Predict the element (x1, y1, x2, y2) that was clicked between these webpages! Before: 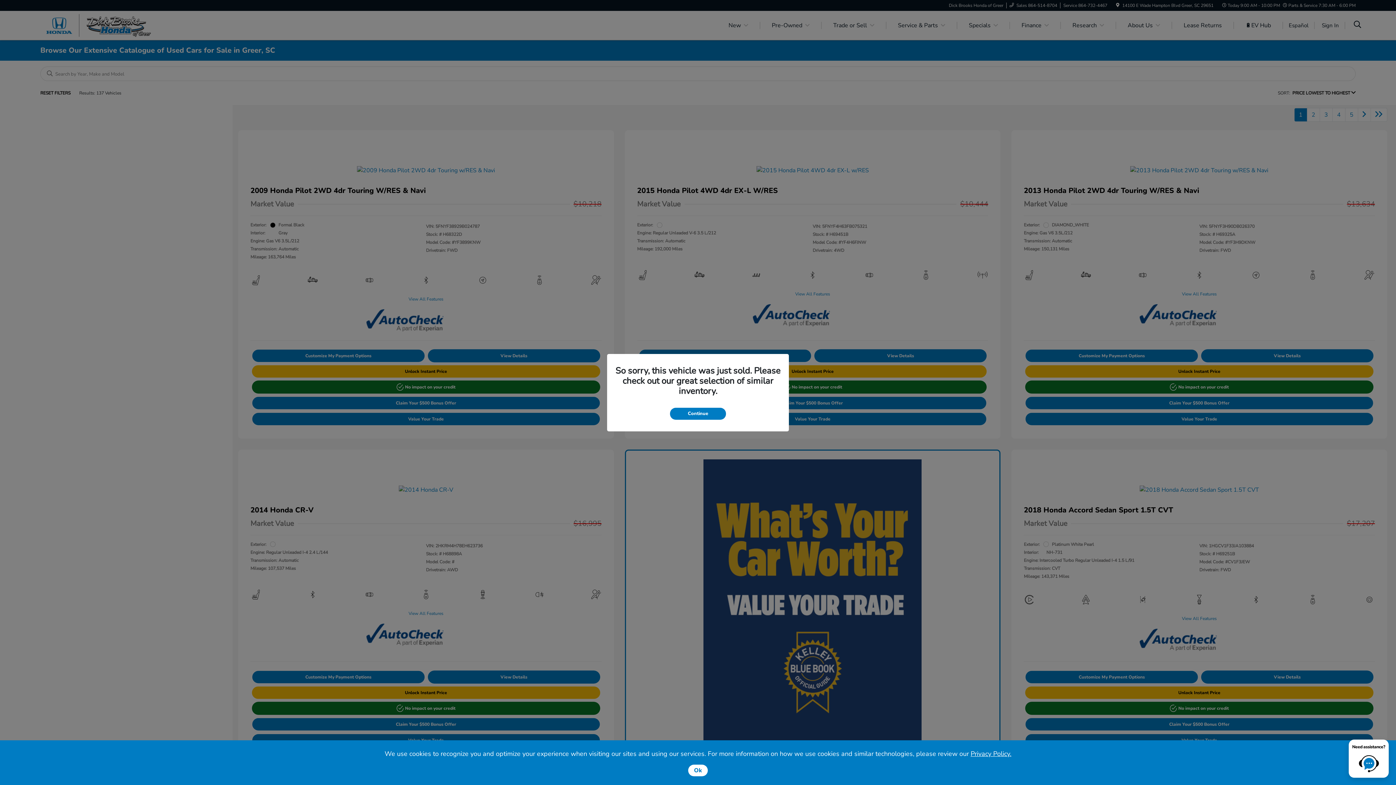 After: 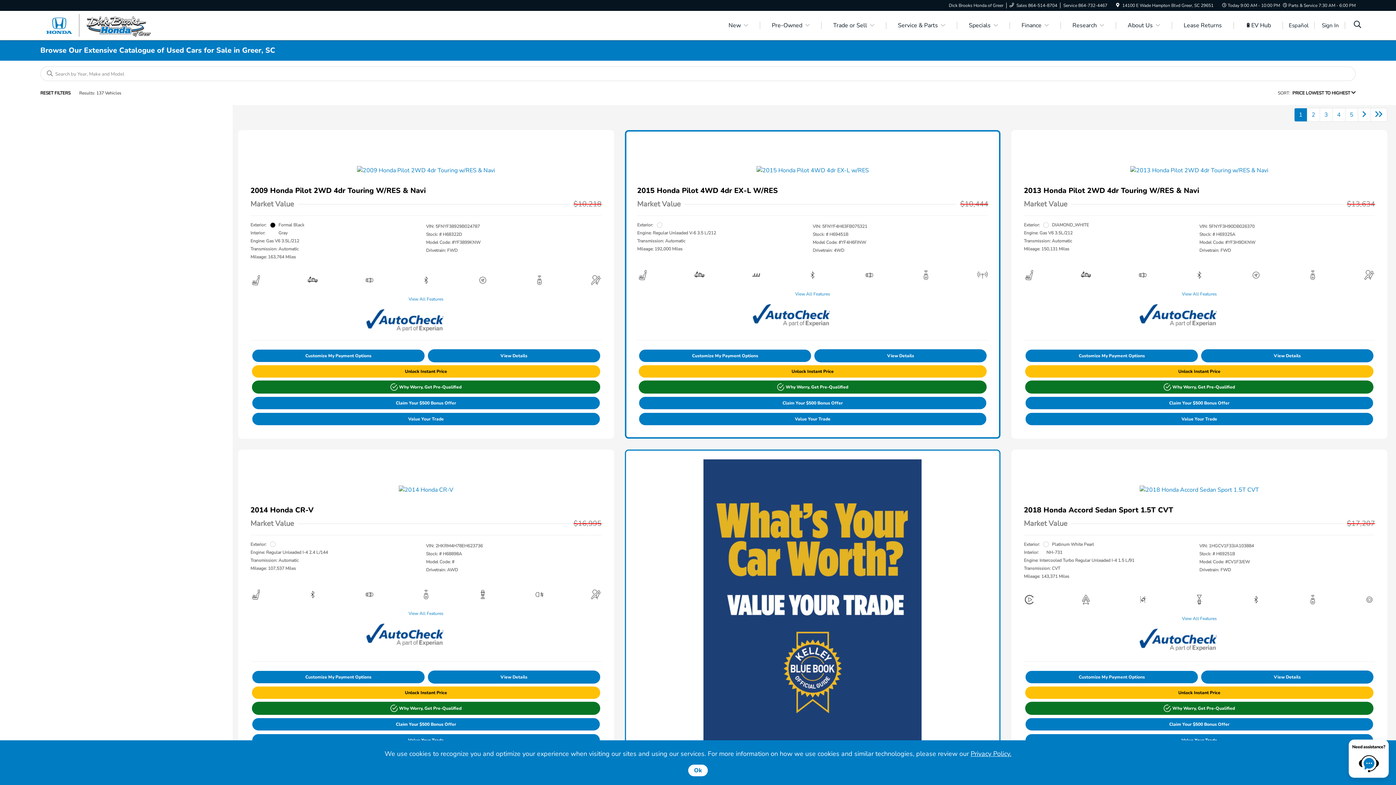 Action: bbox: (670, 407, 726, 419) label: Continue